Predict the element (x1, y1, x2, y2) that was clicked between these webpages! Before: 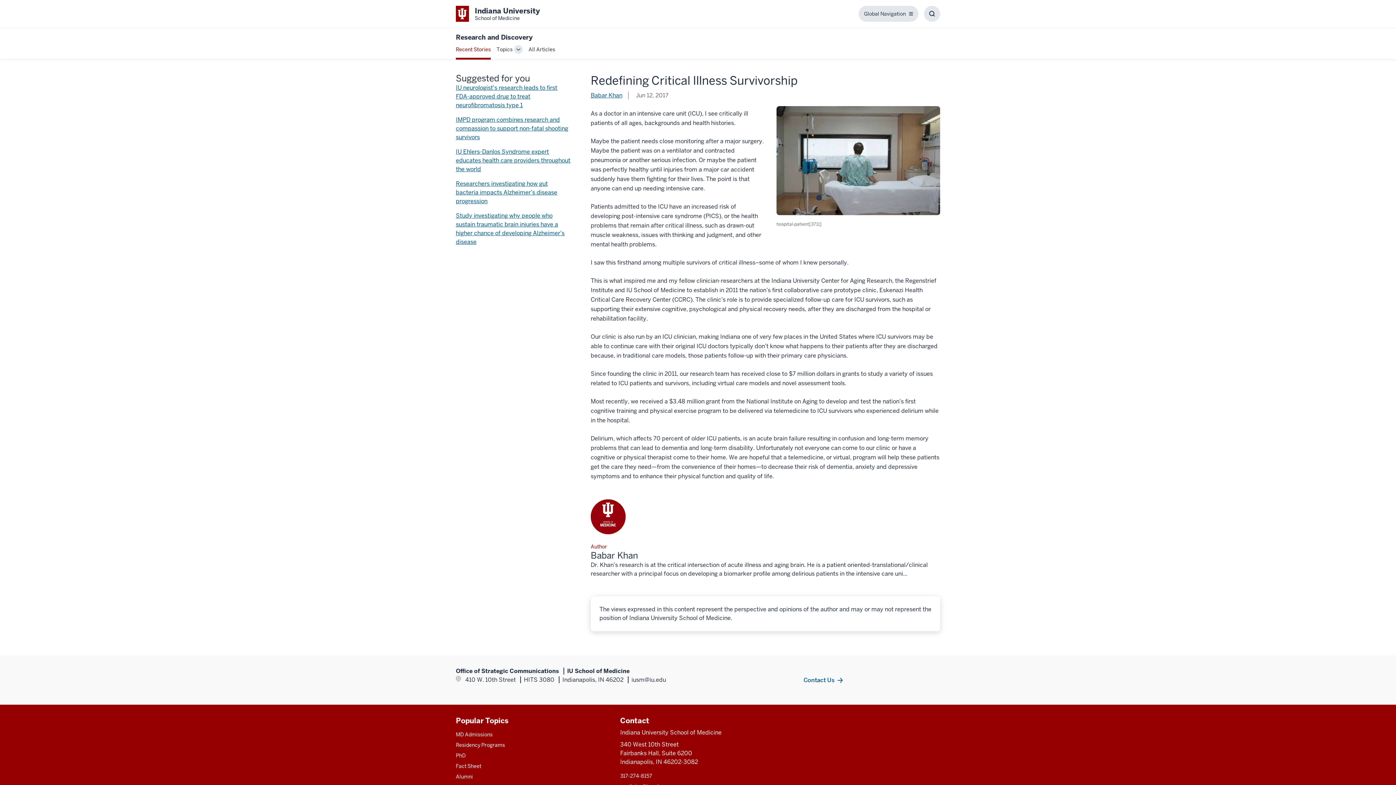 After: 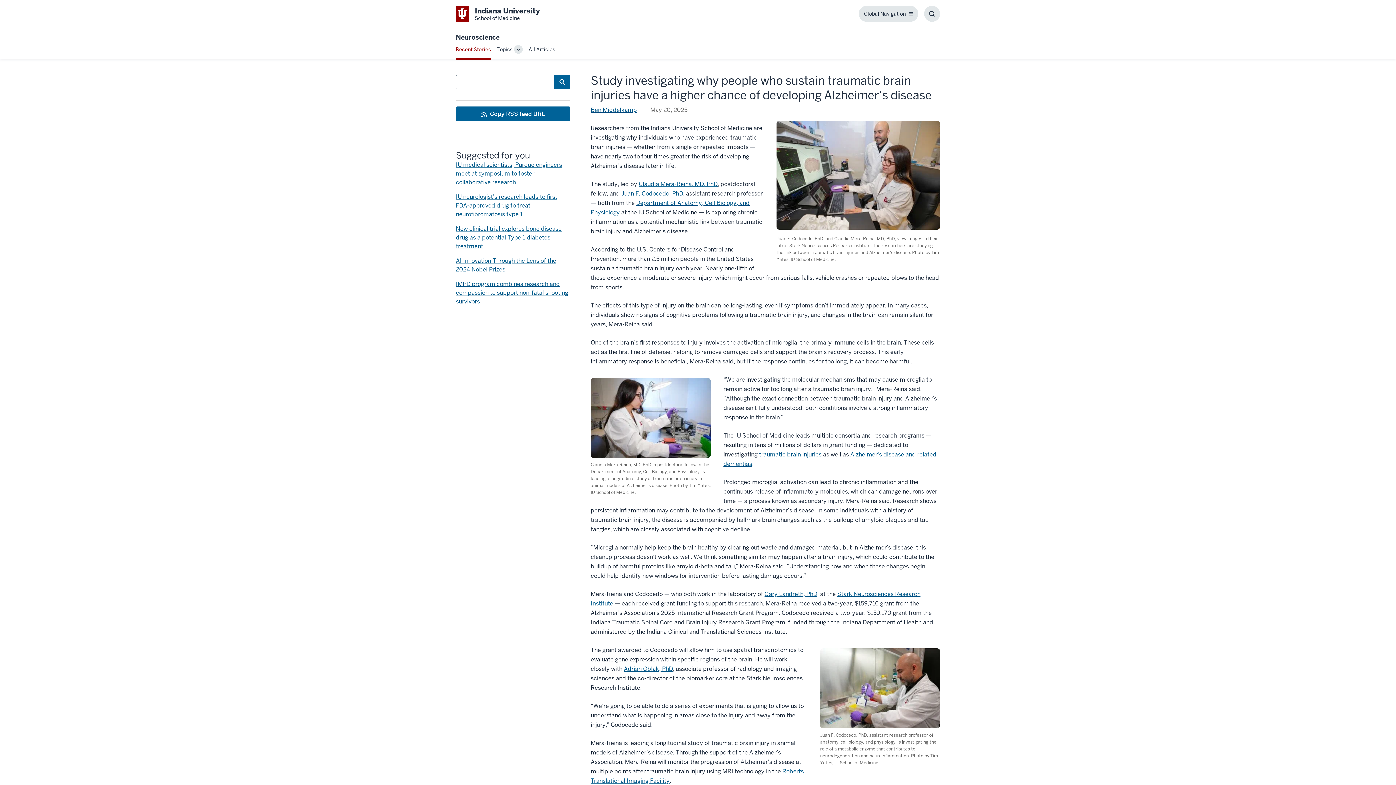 Action: bbox: (456, 211, 570, 246) label: This is a link to Study investigating why people who sustain traumatic brain injuries have a higher chance of developing Alzheimer’s disease and the URL is: /blogs/neuroscience/traumatic-brain-injury-and-alzheimer